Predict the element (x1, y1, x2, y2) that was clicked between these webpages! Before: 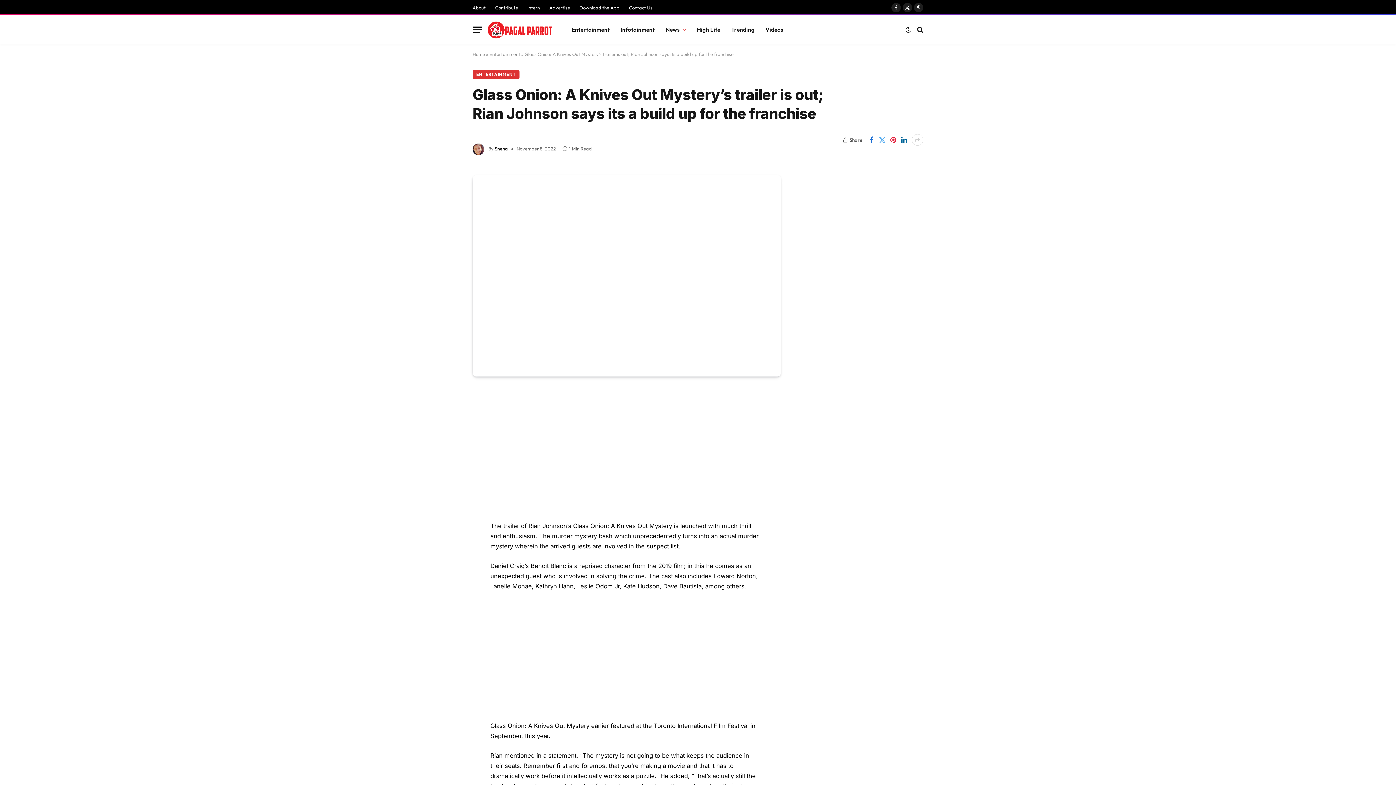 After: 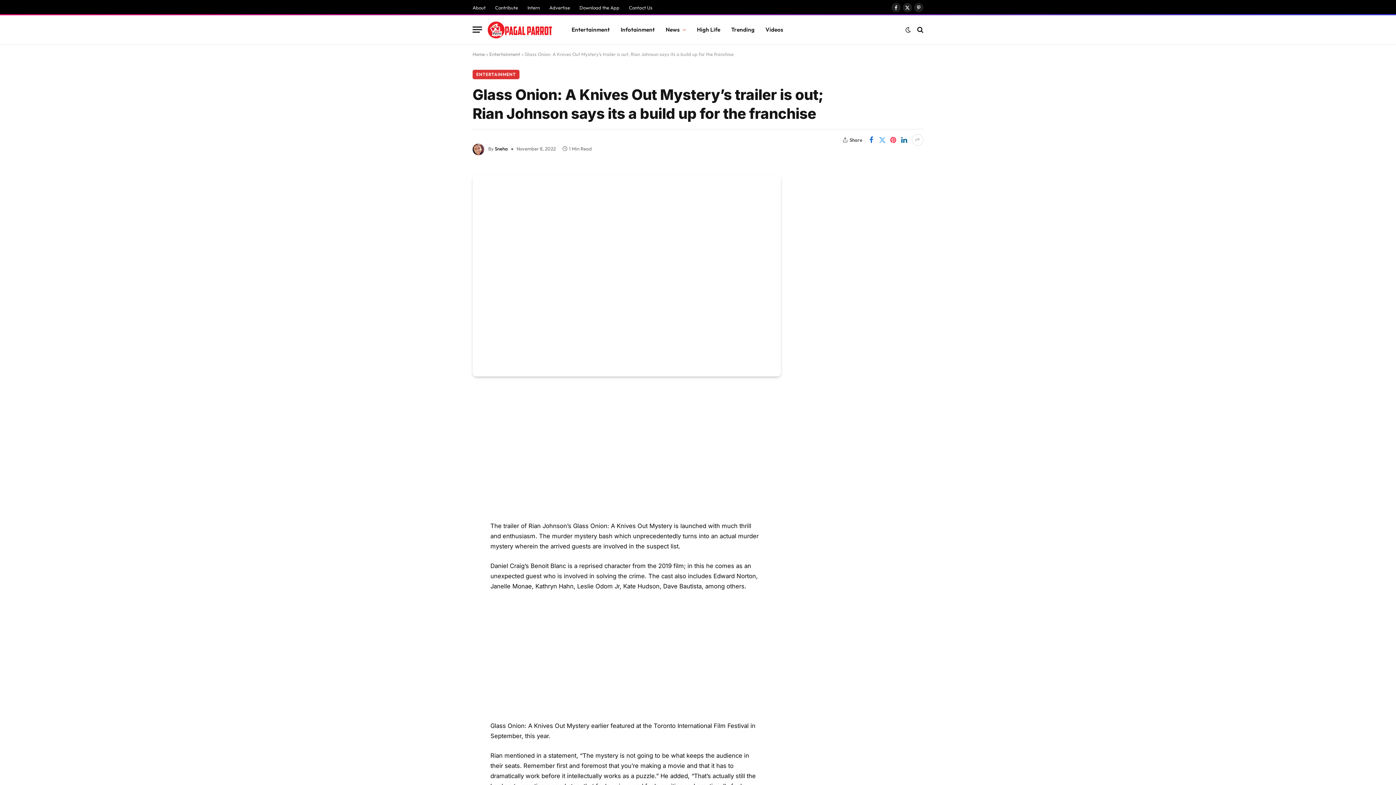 Action: bbox: (888, 134, 898, 145)